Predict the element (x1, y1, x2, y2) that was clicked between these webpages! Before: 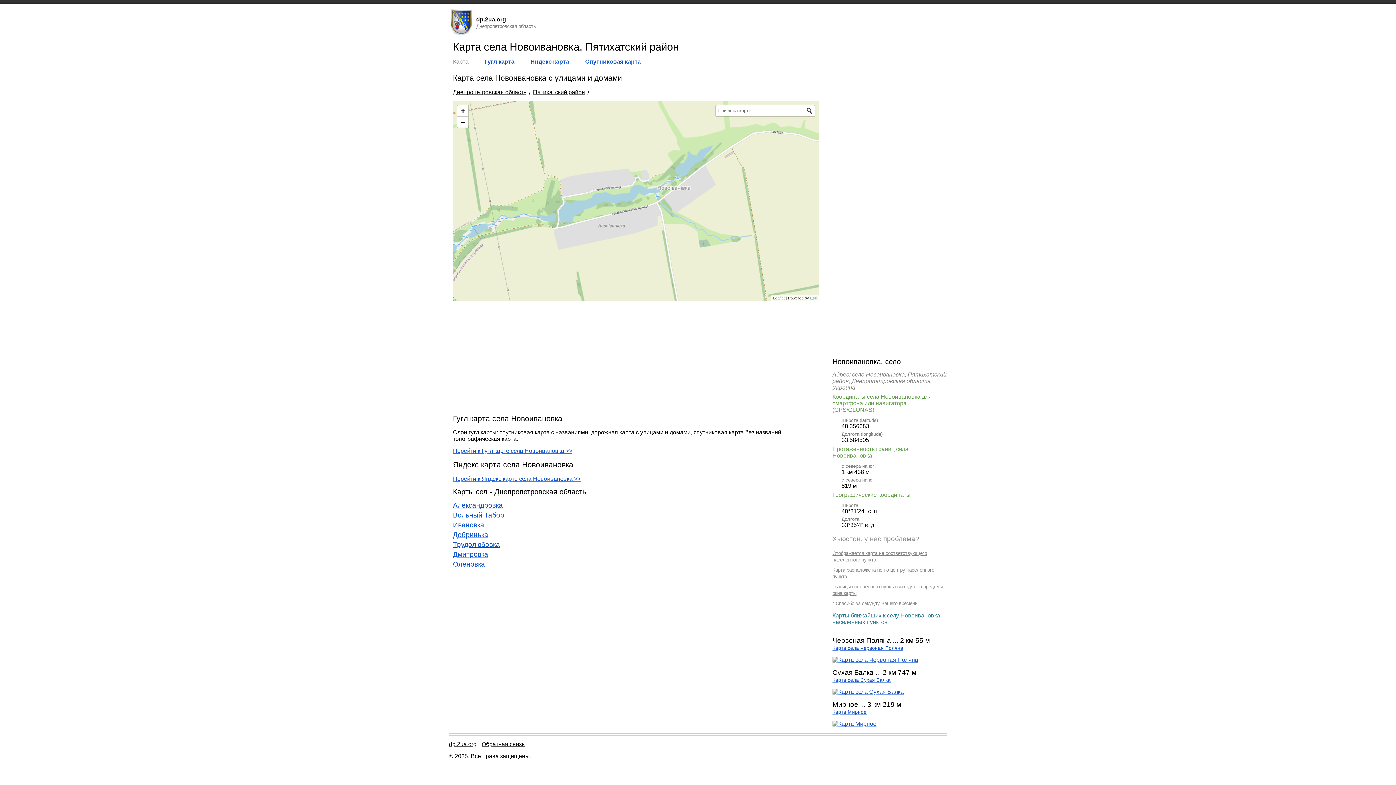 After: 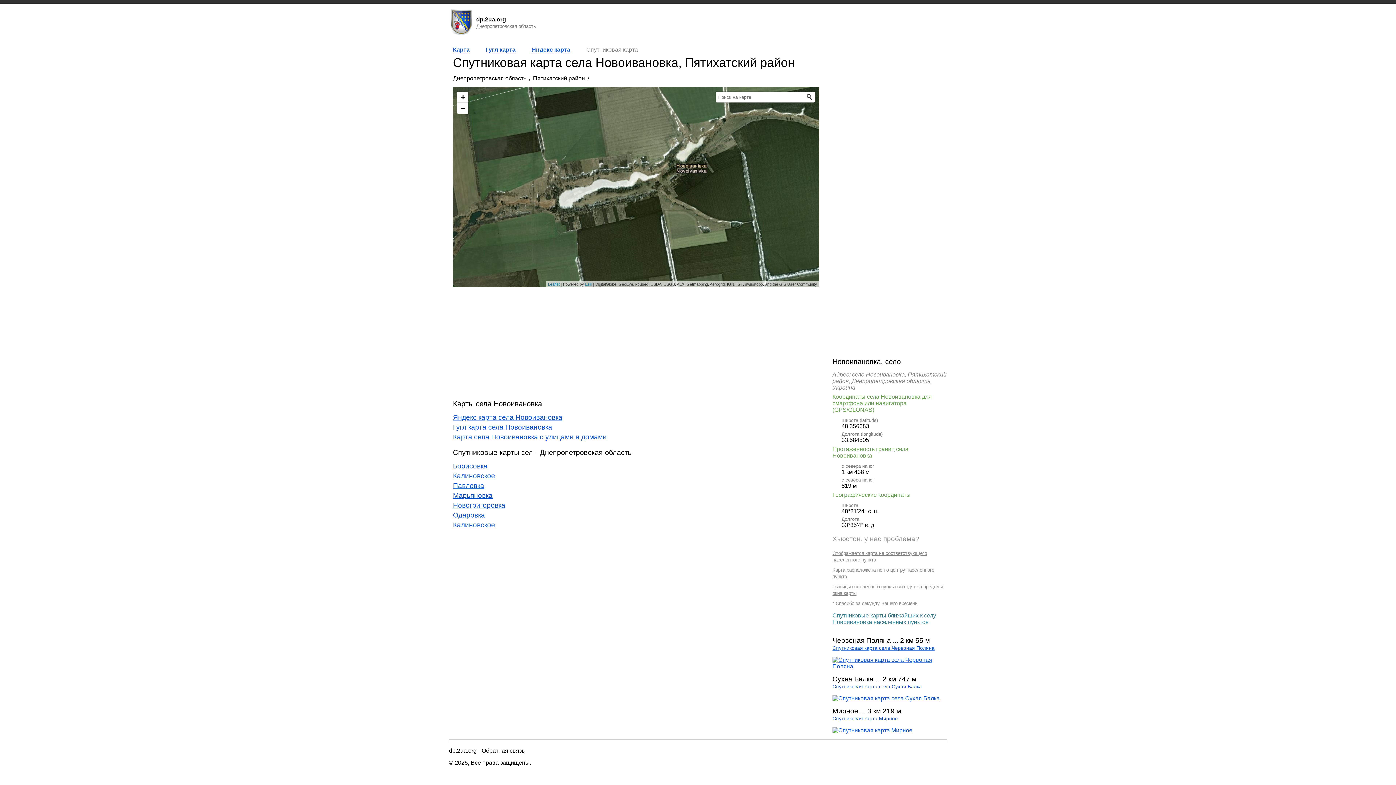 Action: label: Спутниковая карта bbox: (585, 58, 641, 65)